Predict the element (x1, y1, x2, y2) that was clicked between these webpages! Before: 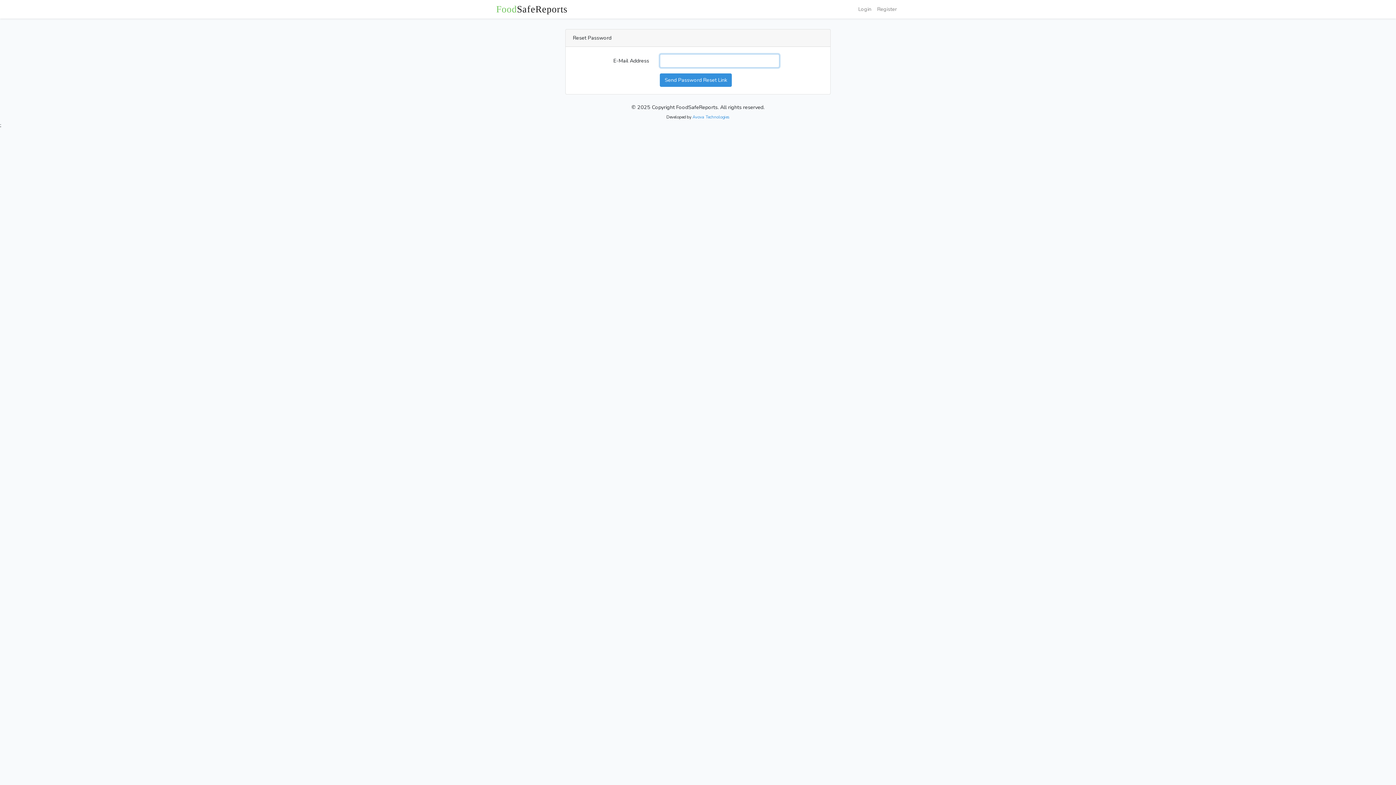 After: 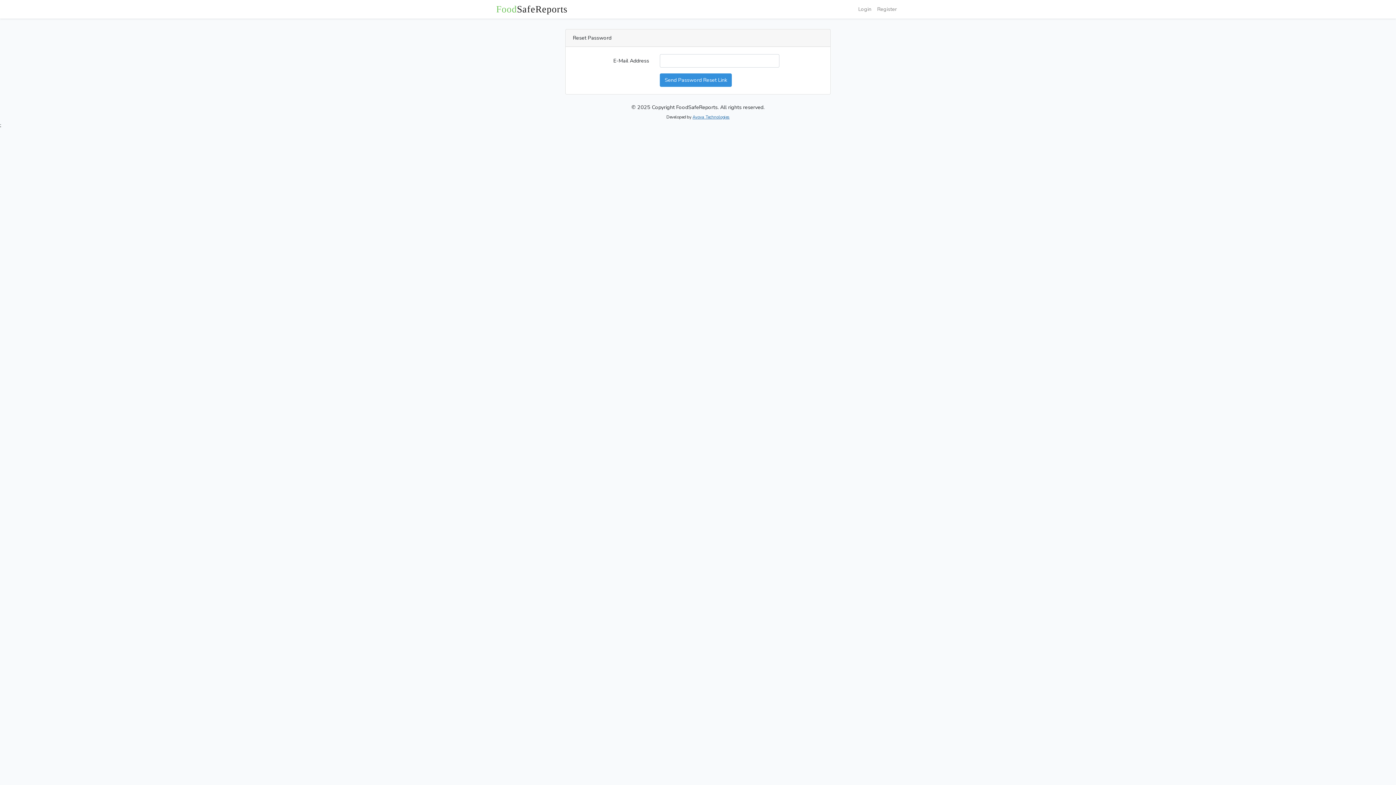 Action: label: Avova Technologies bbox: (692, 114, 729, 120)